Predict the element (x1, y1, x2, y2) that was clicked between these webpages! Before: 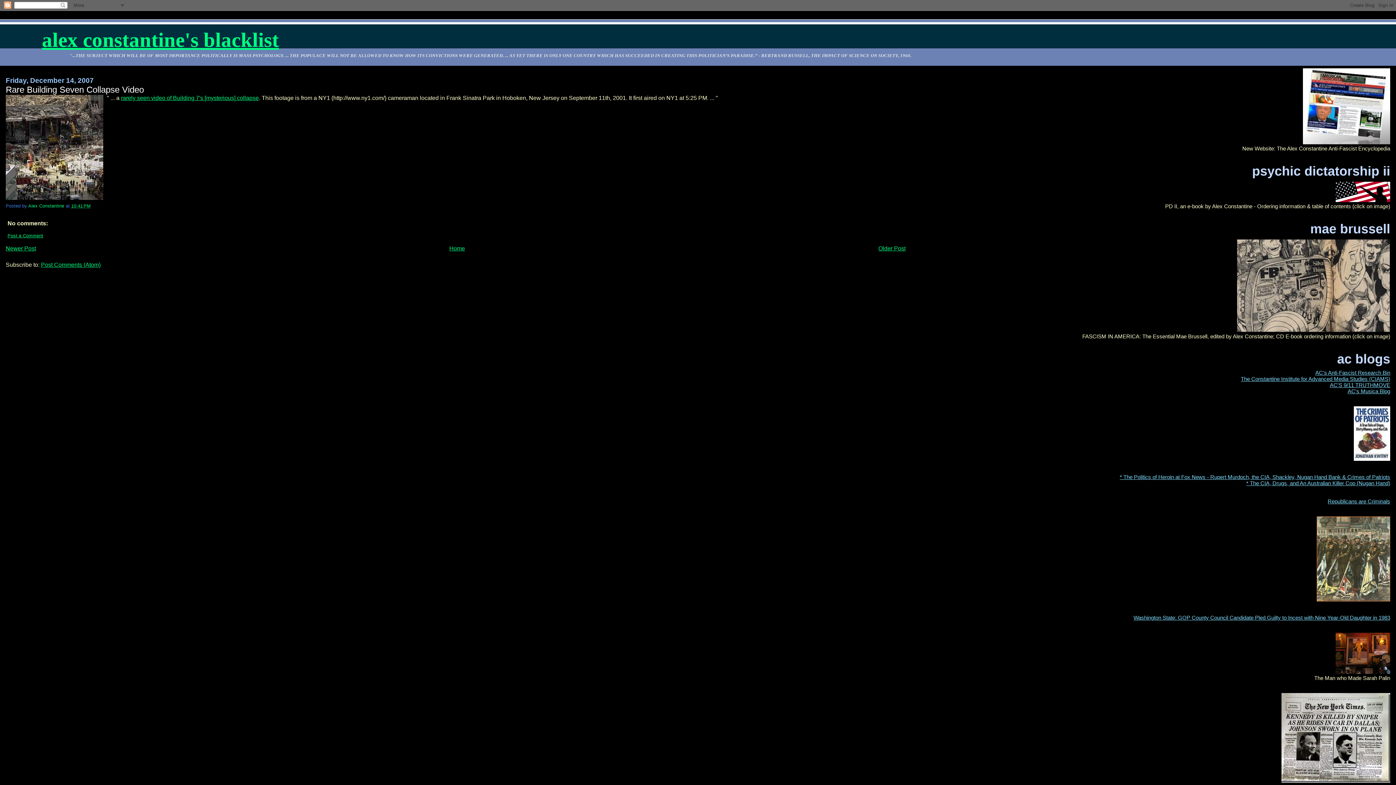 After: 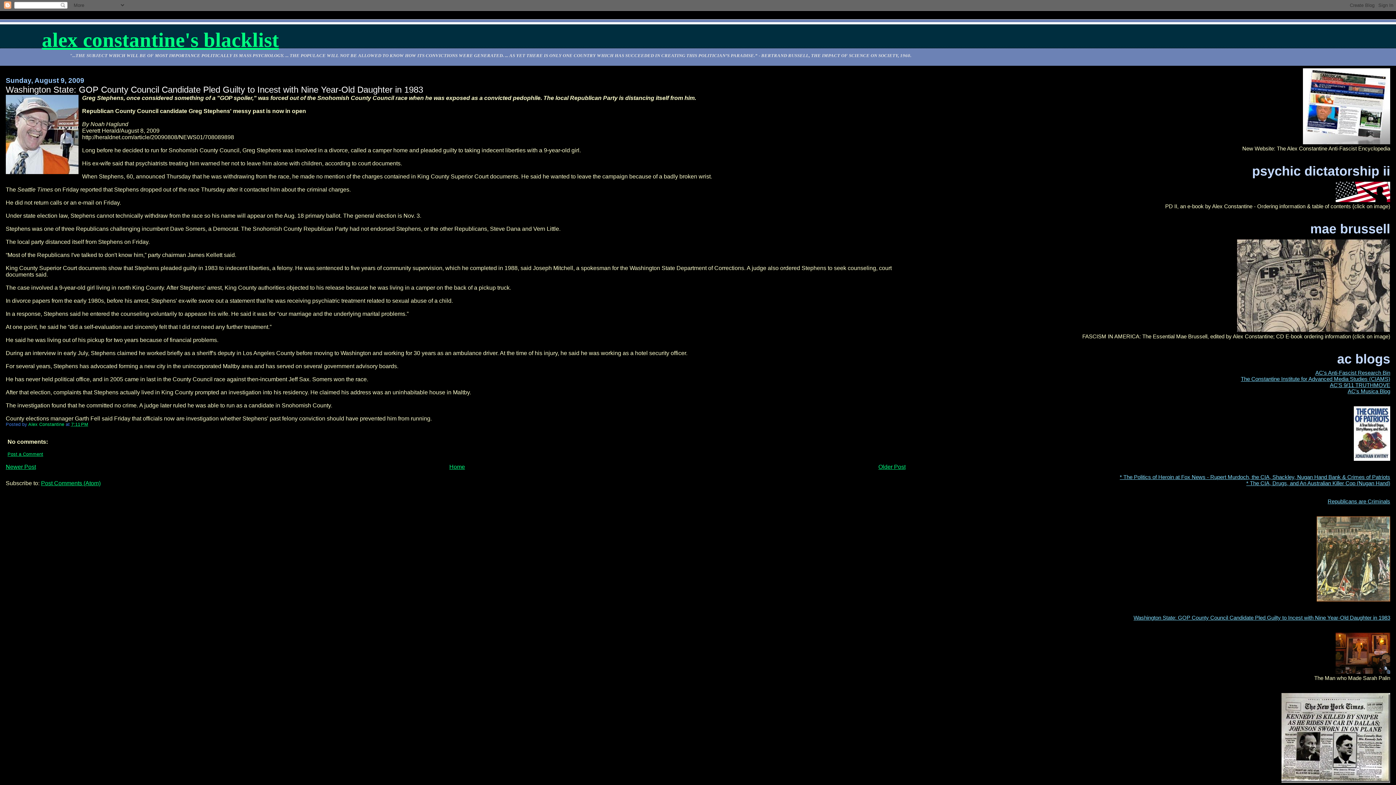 Action: label: Washington State: GOP County Council Candidate Pled Guilty to Incest with Nine Year-Old Daughter in 1983 bbox: (1133, 614, 1390, 620)